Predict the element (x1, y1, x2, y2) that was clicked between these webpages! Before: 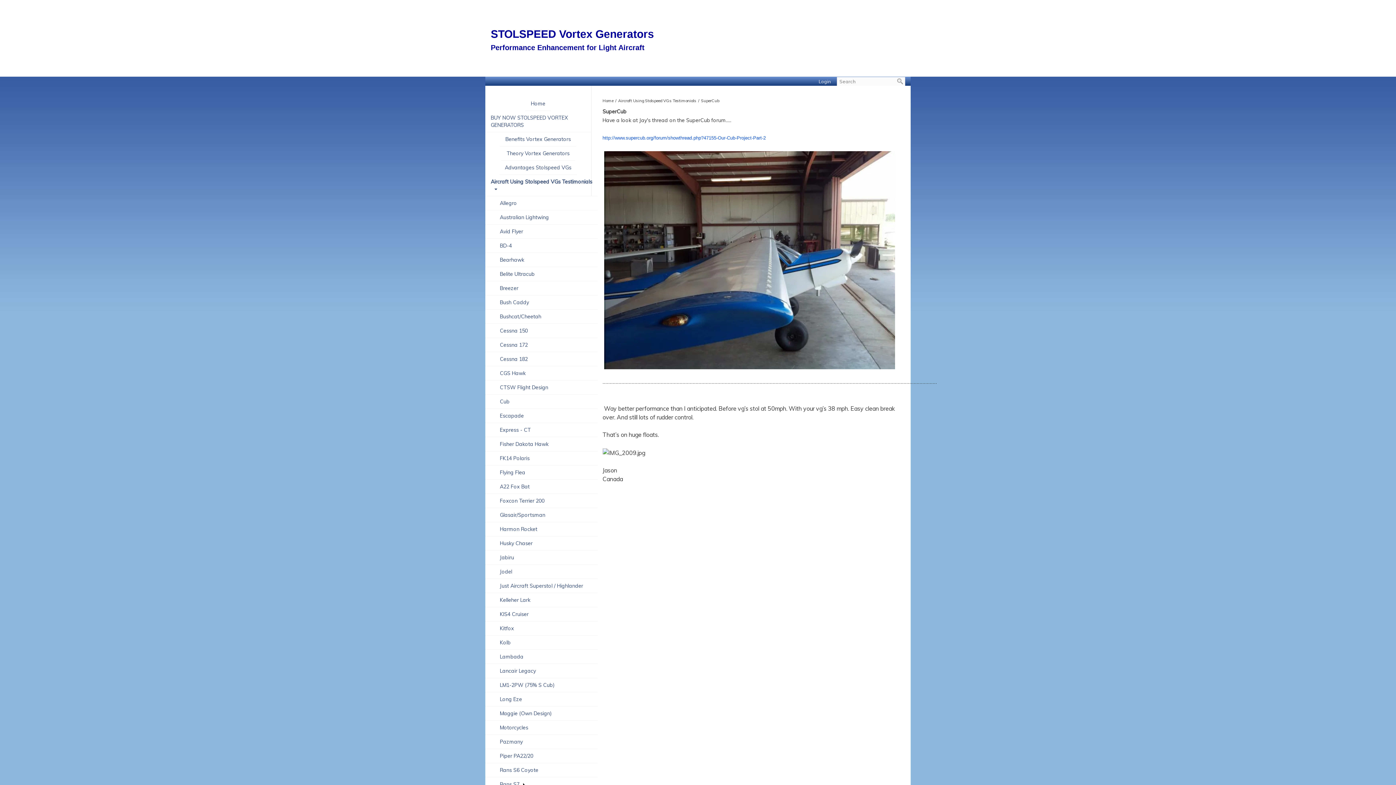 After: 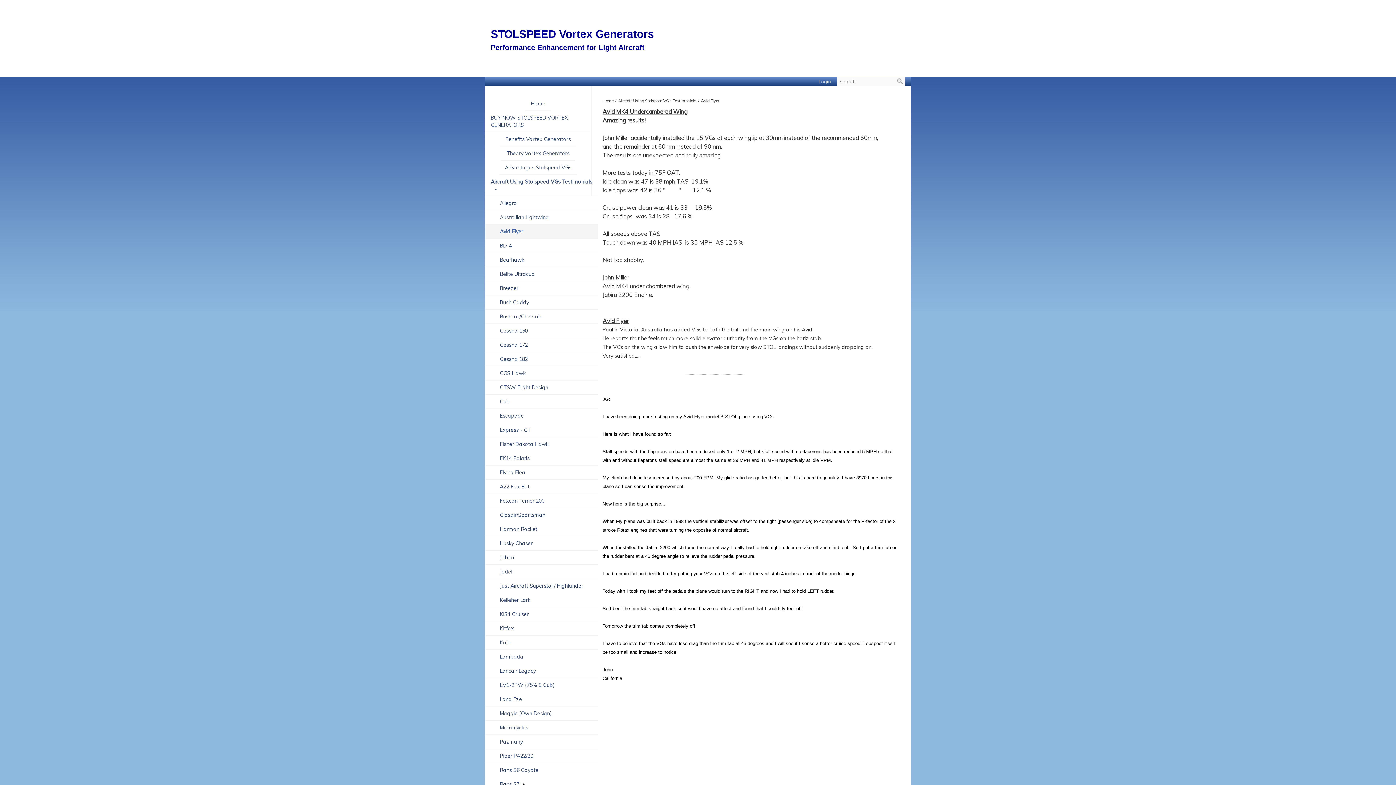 Action: bbox: (485, 224, 597, 238) label: Avid Flyer